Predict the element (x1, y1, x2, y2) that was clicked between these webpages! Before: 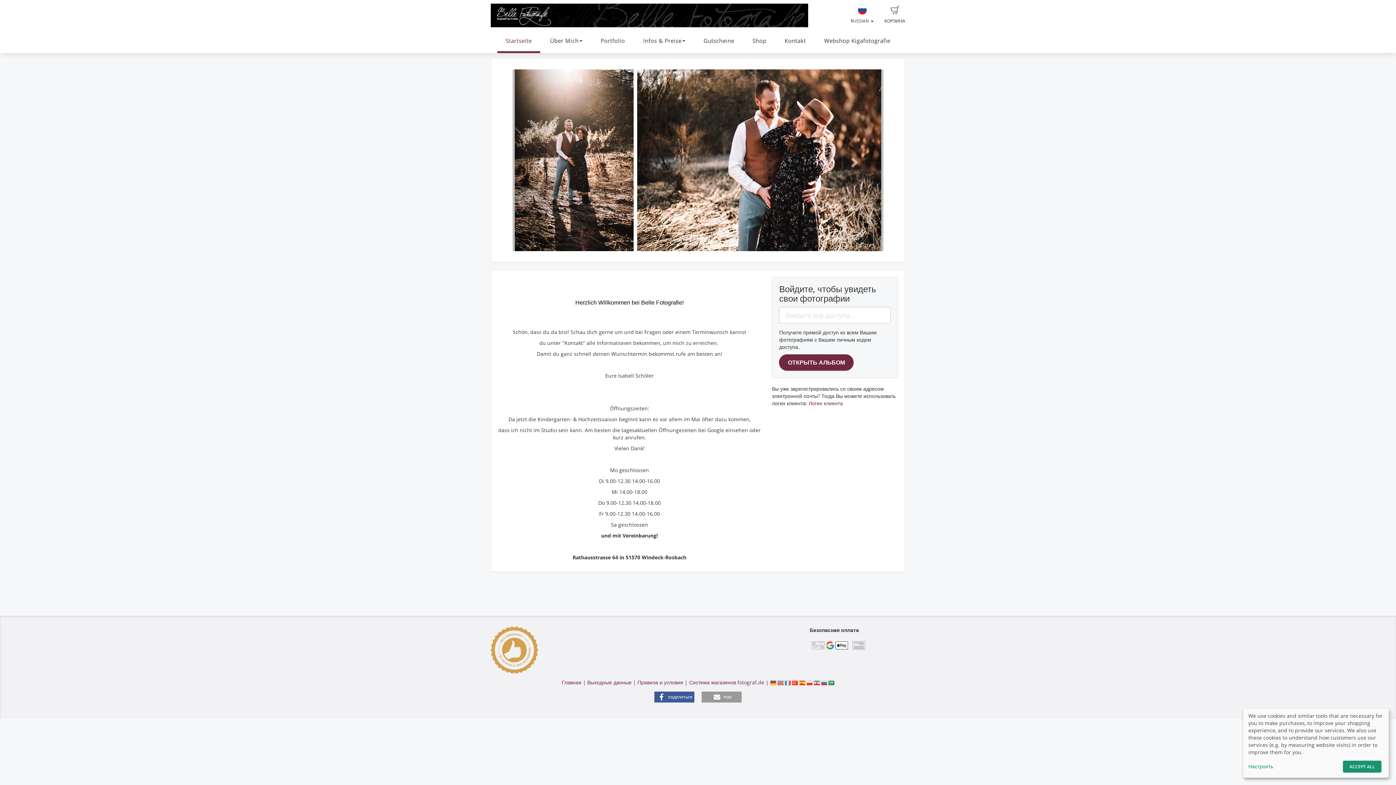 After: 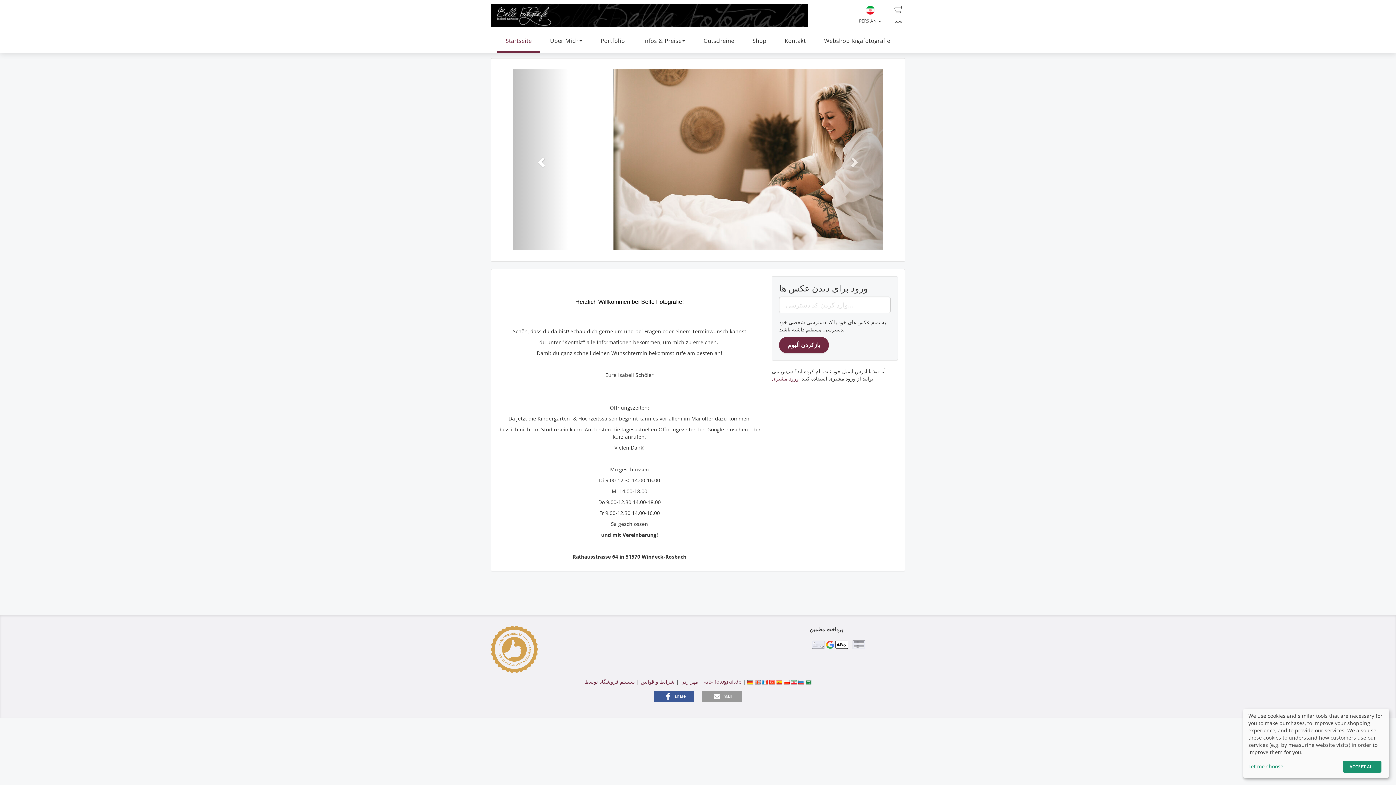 Action: bbox: (814, 678, 819, 685)